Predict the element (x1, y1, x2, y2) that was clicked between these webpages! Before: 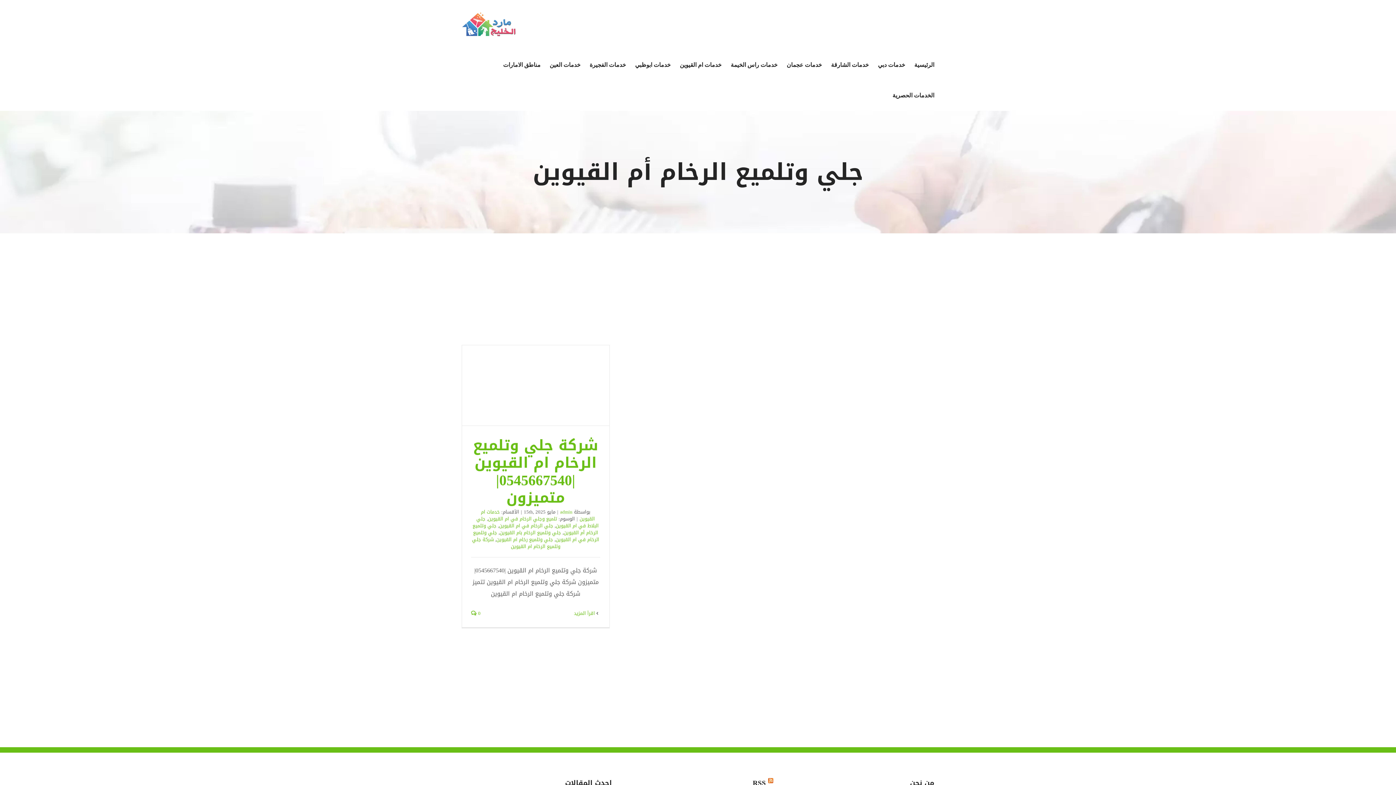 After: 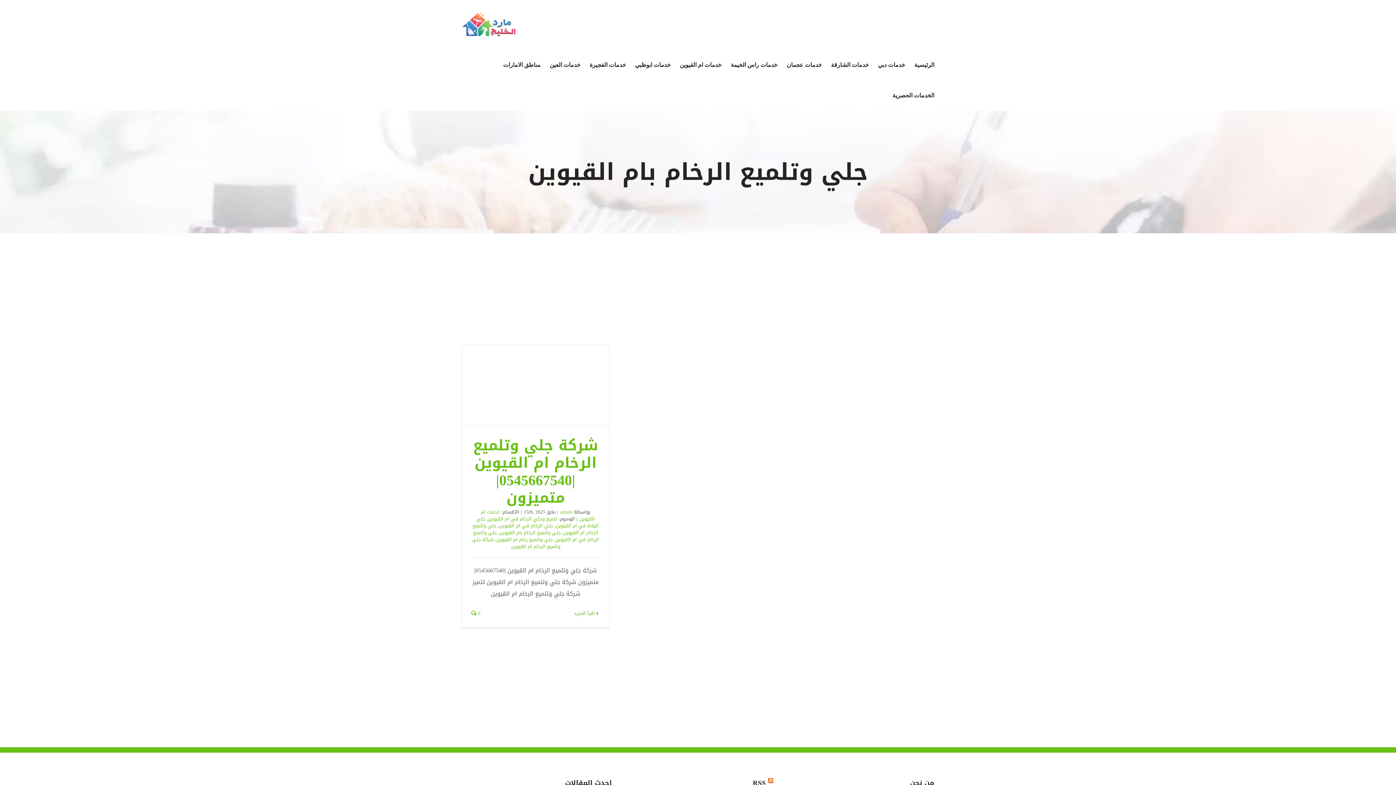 Action: label: جلي وتلميع الرخام بام القيوين bbox: (499, 528, 561, 537)